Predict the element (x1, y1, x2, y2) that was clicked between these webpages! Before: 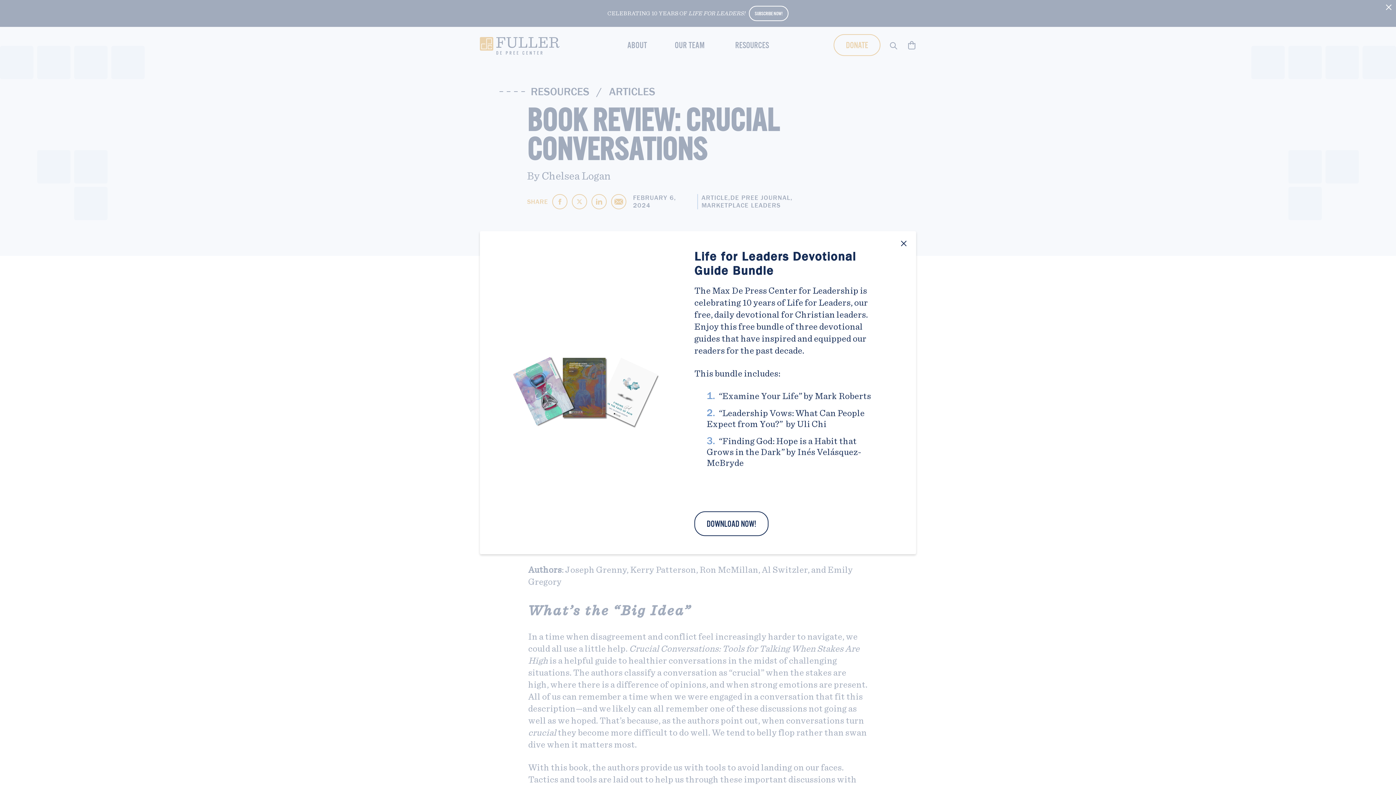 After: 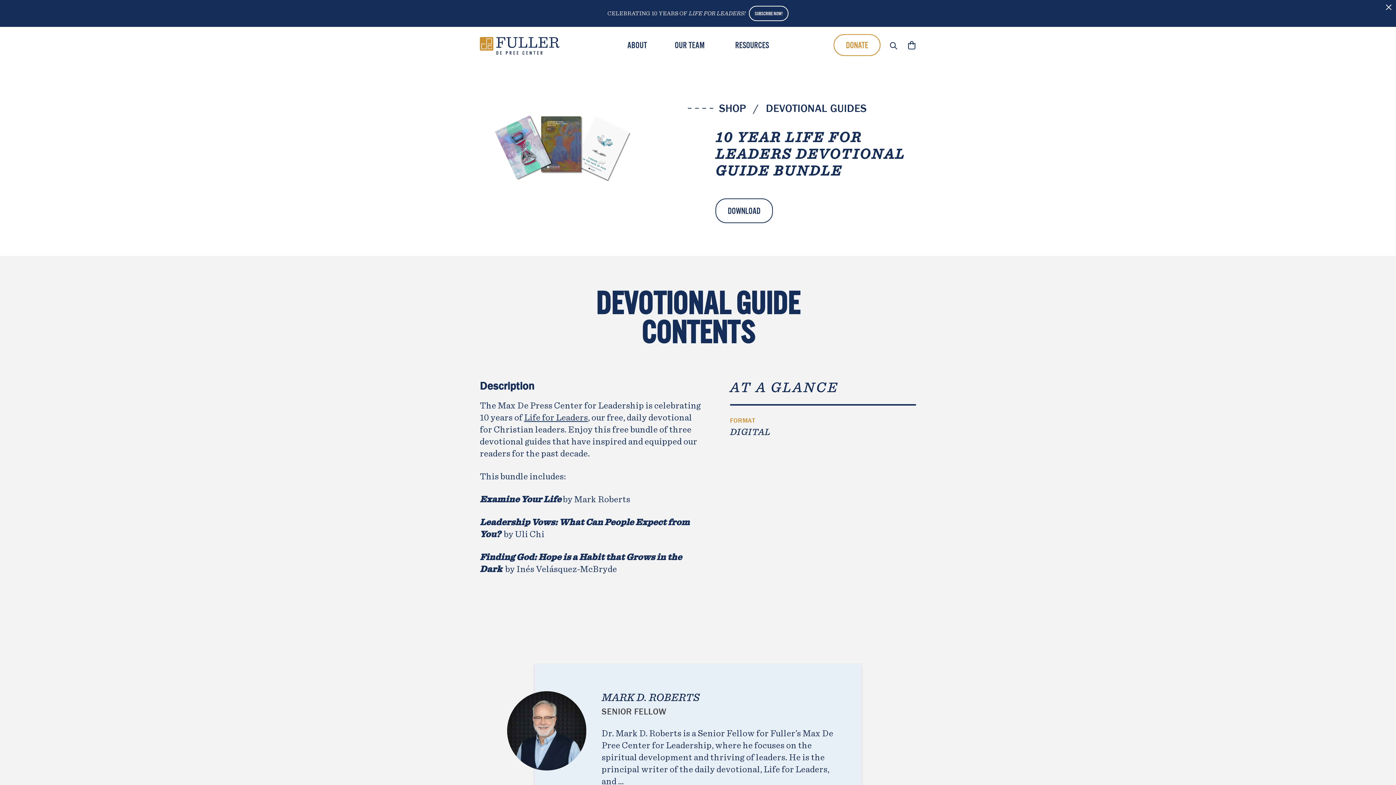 Action: label: DOWNLOAD NOW! bbox: (694, 511, 768, 536)